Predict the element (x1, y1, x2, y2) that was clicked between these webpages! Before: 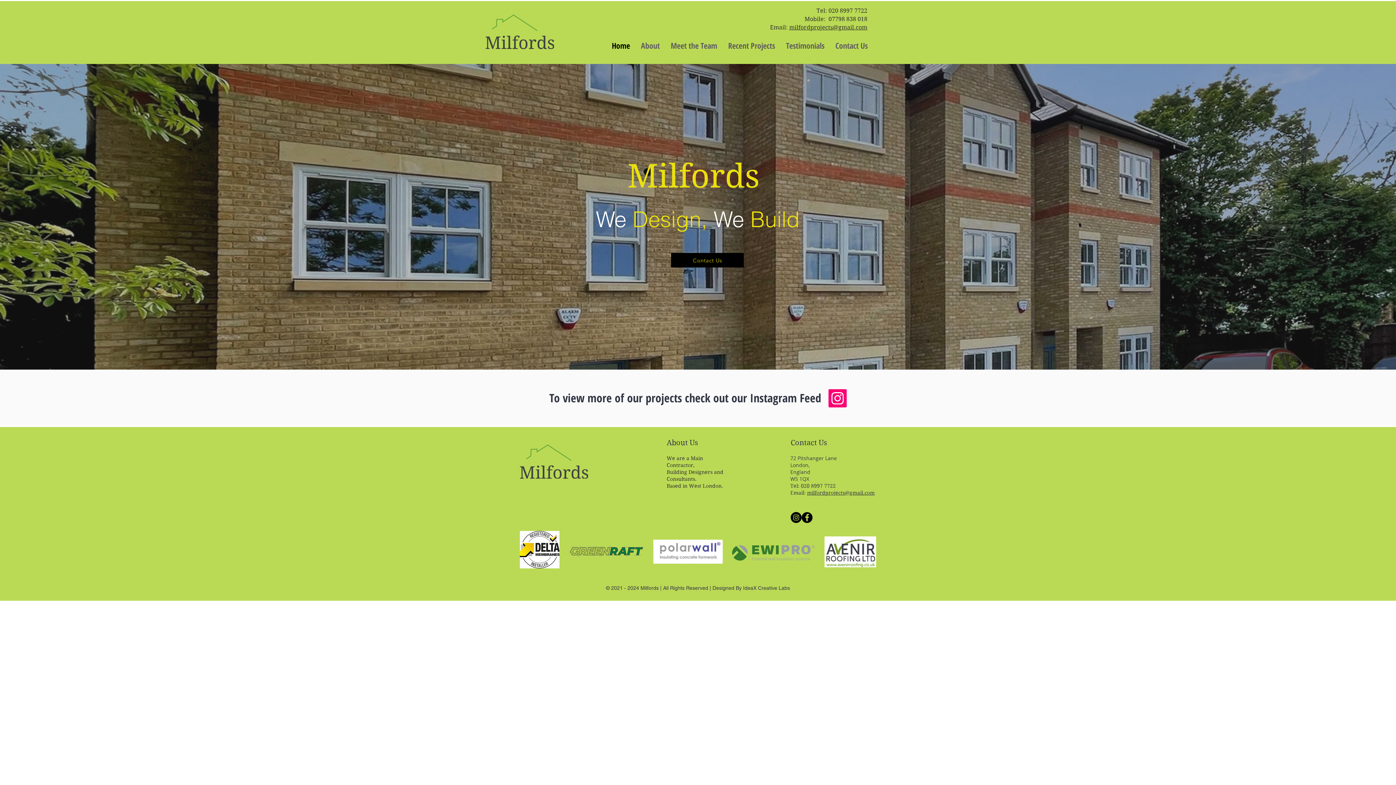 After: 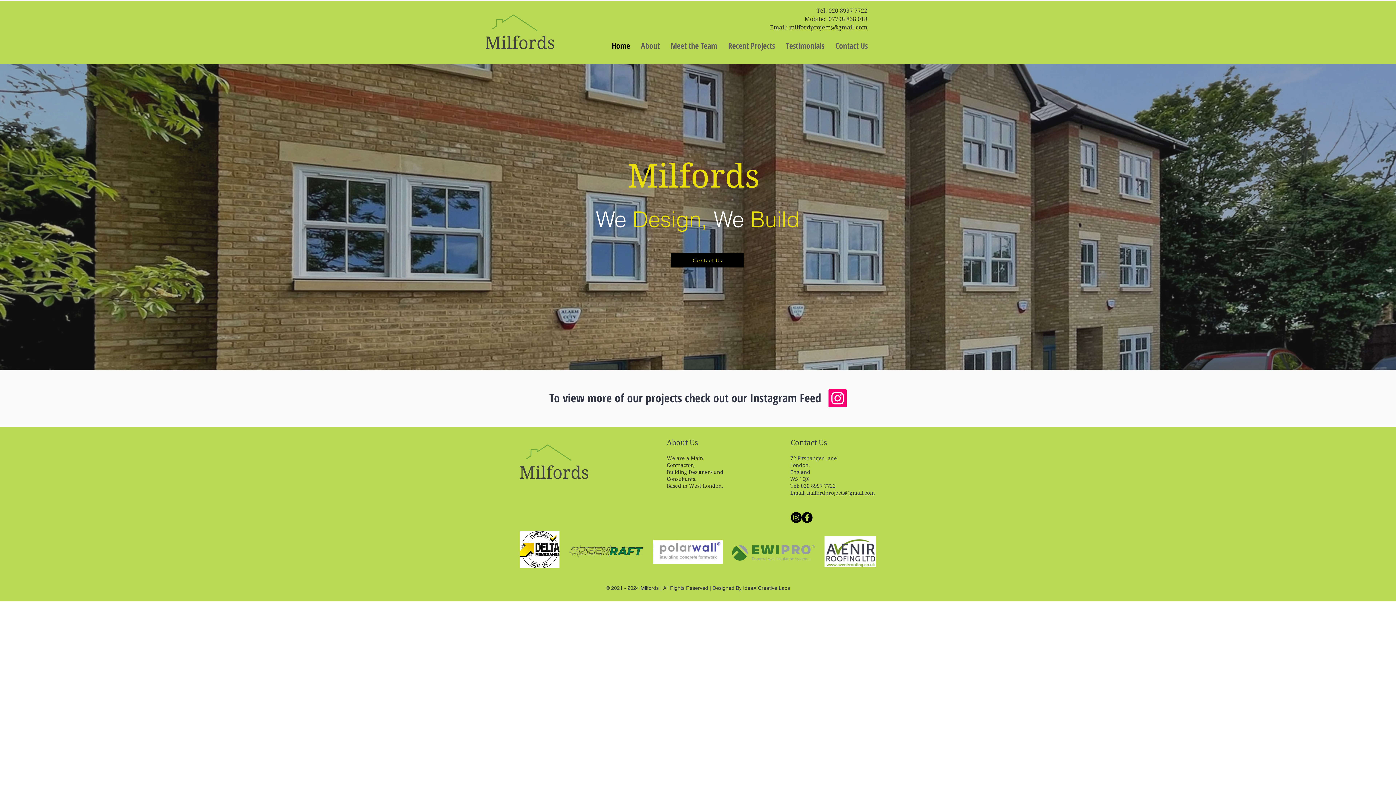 Action: bbox: (520, 444, 588, 478)